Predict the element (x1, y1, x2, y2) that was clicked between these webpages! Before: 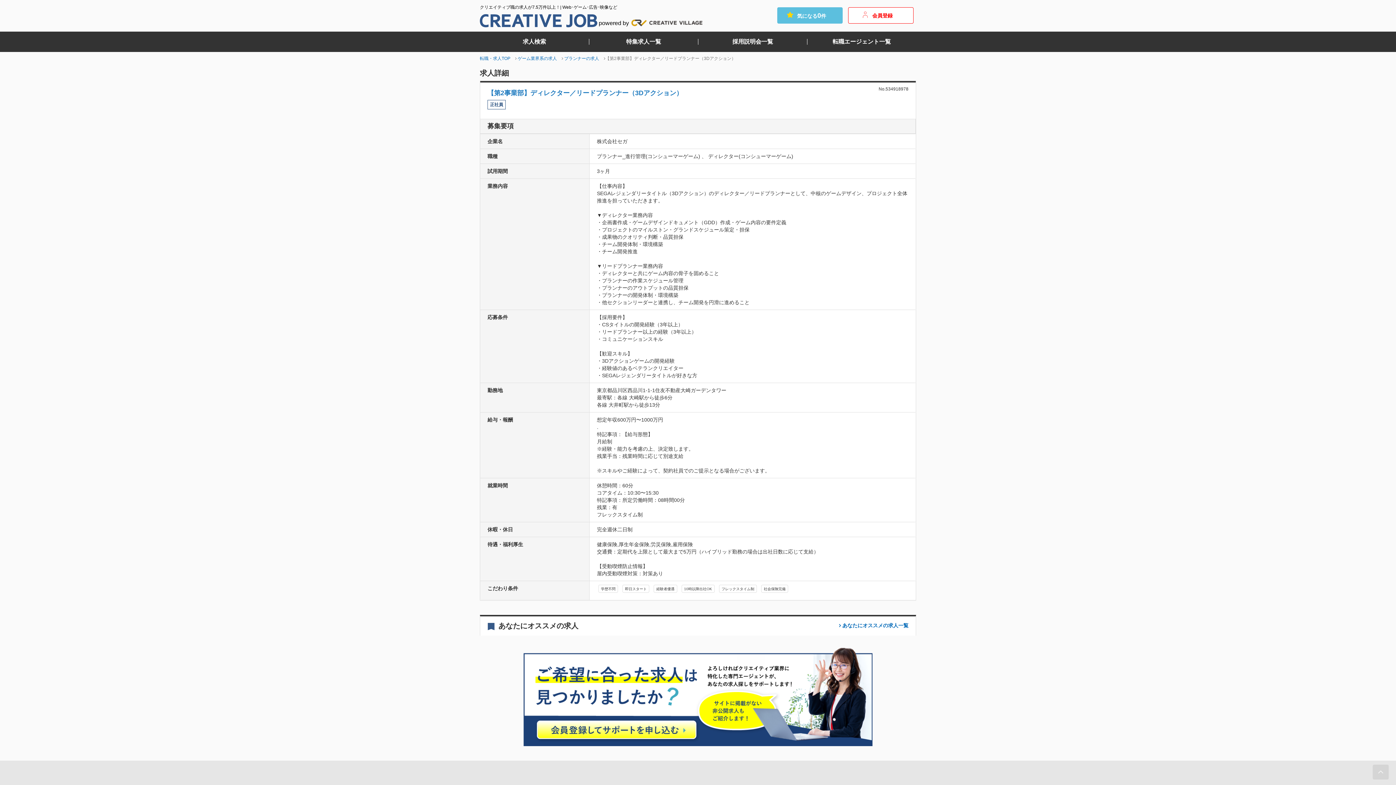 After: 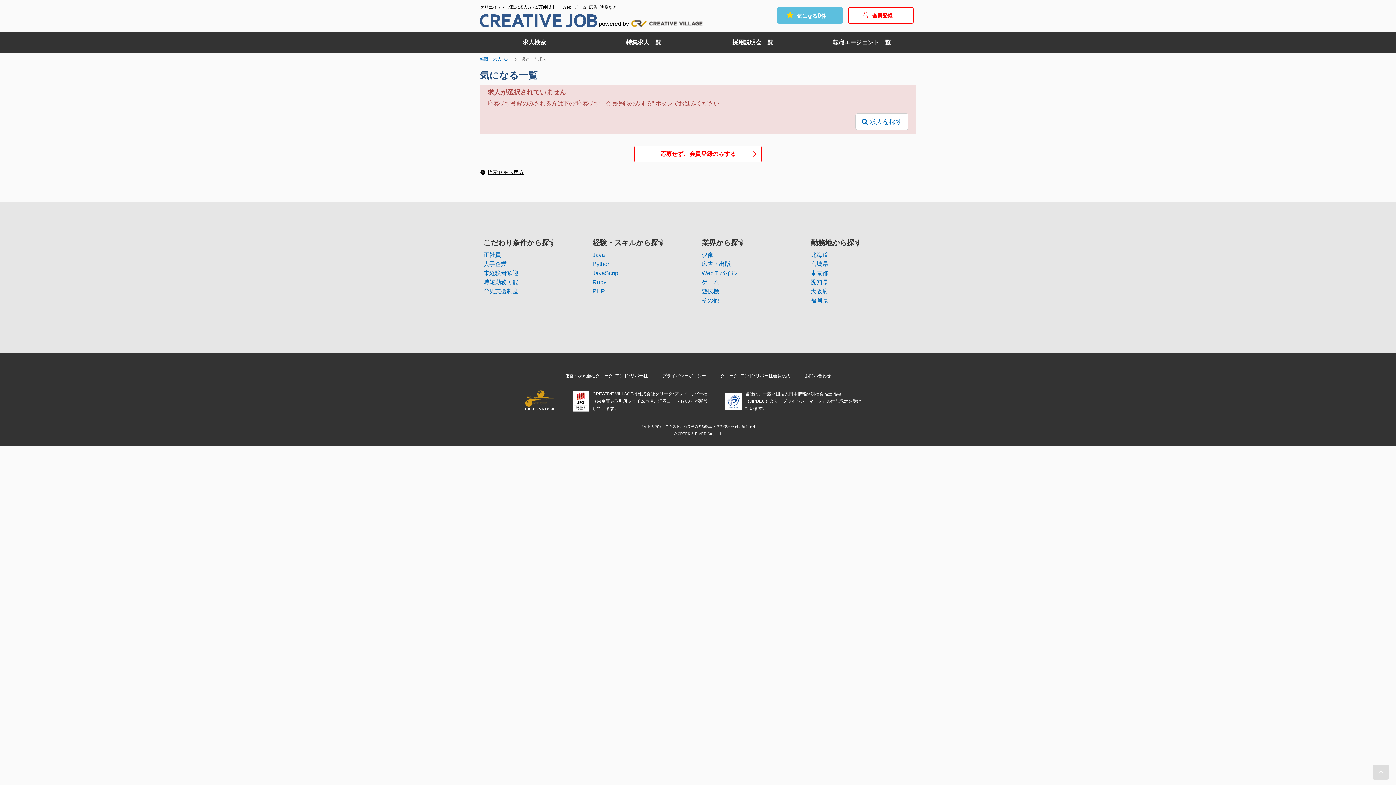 Action: label: 気になる0件 bbox: (777, 7, 842, 23)